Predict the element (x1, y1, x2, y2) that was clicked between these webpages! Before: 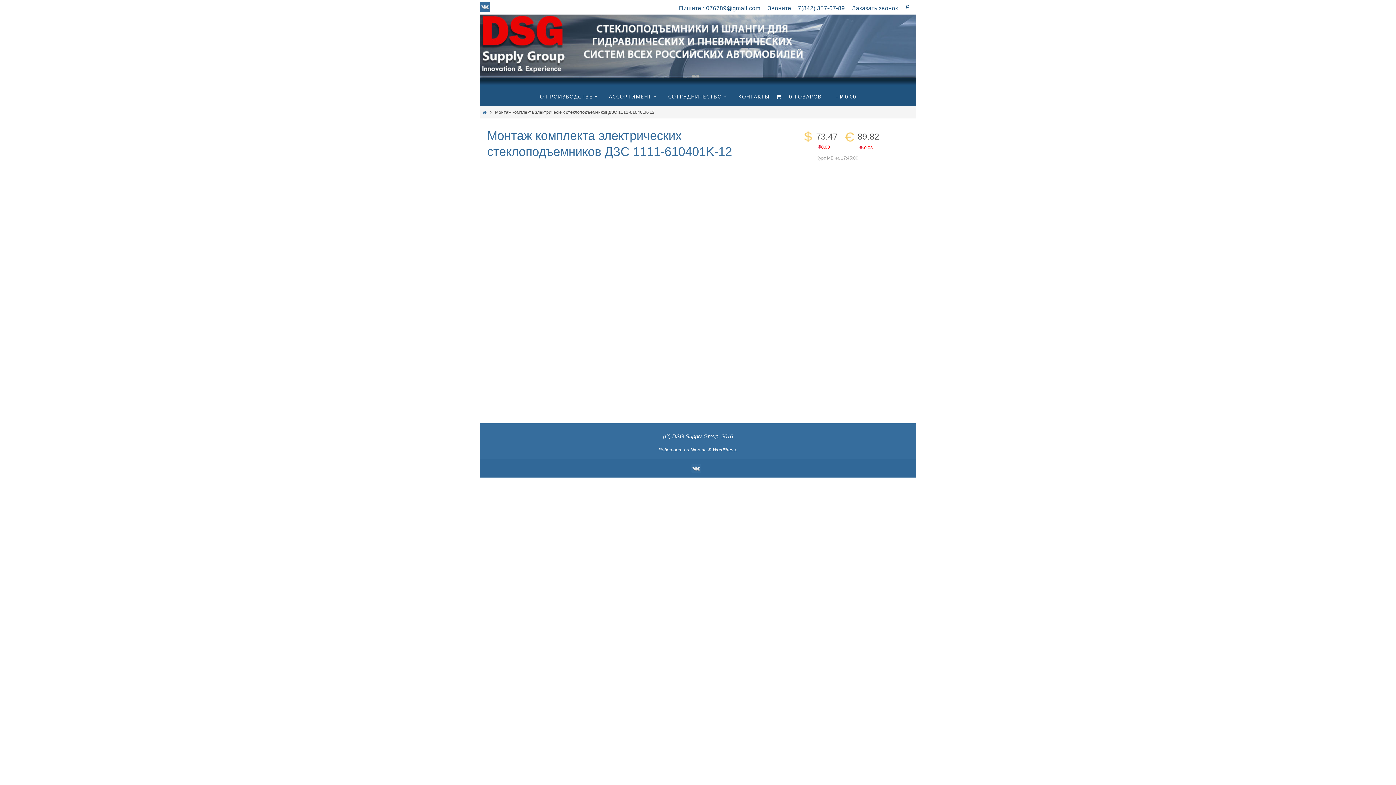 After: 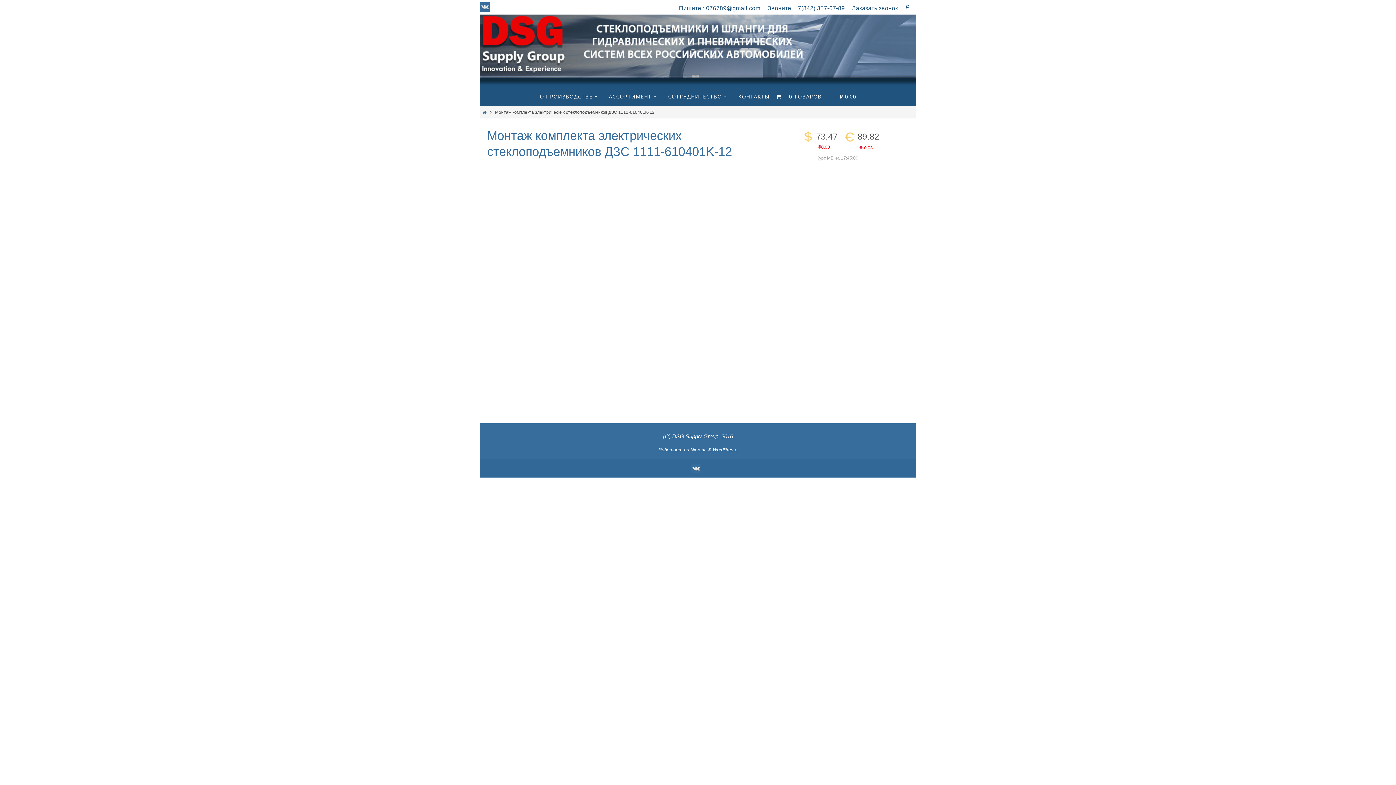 Action: bbox: (691, 464, 701, 473)